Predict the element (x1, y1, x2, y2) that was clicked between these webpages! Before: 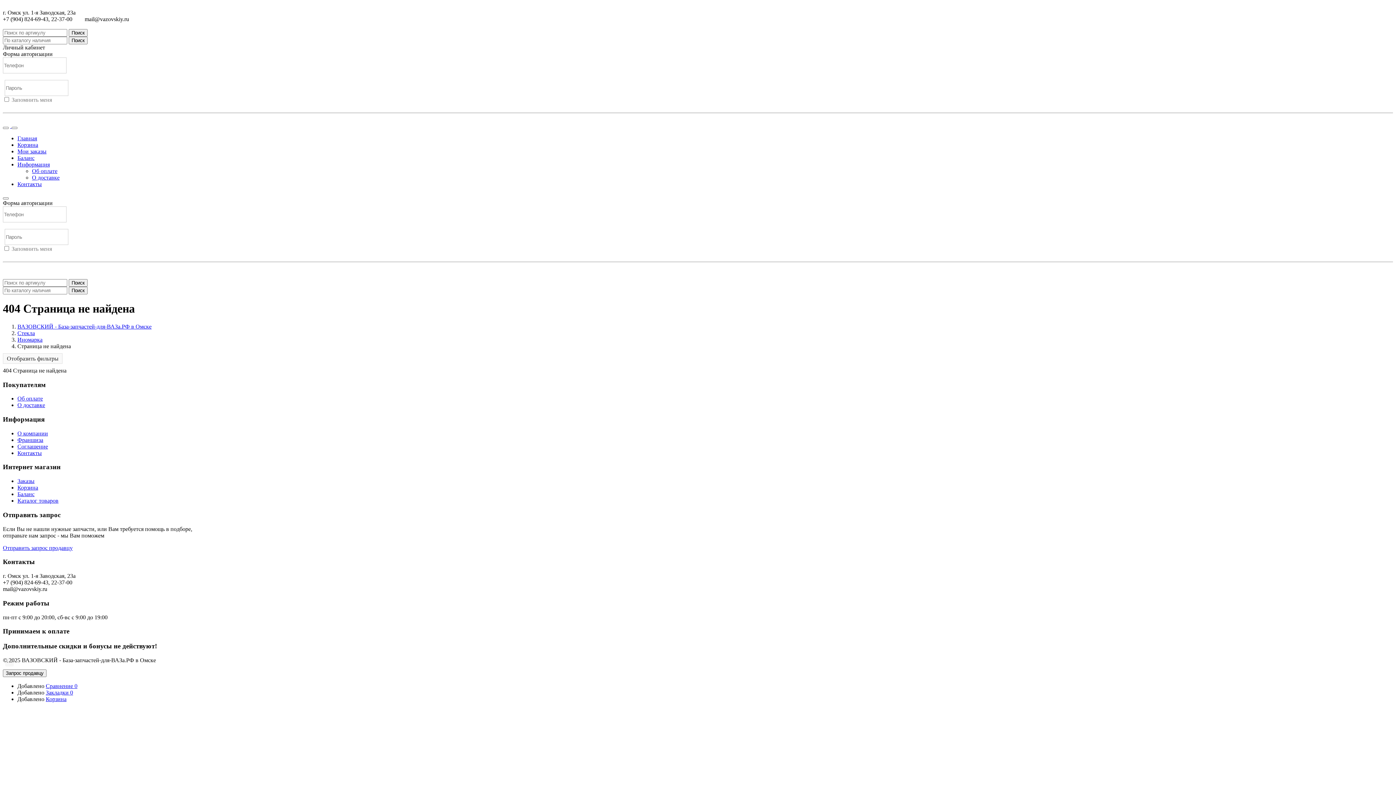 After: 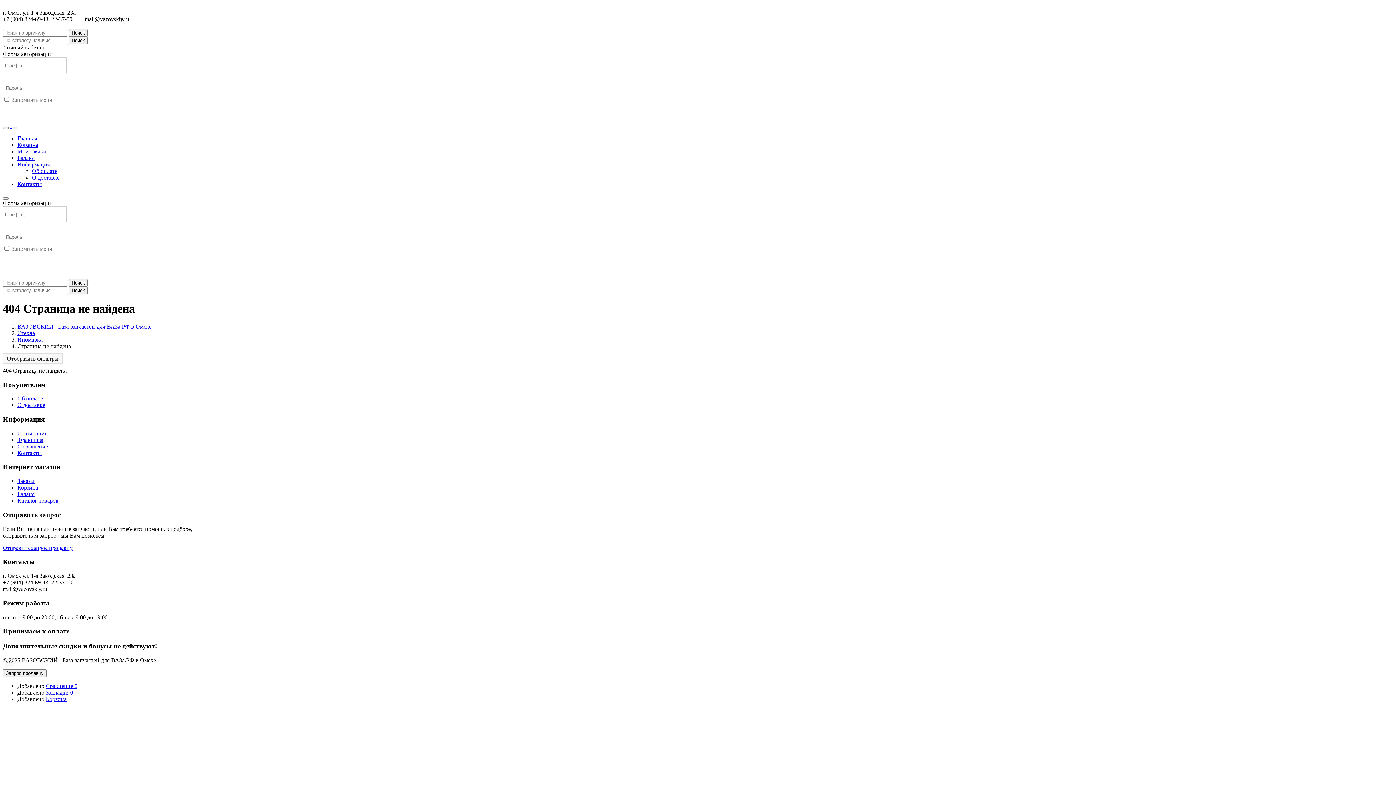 Action: bbox: (2, 252, 18, 258) label: Войти